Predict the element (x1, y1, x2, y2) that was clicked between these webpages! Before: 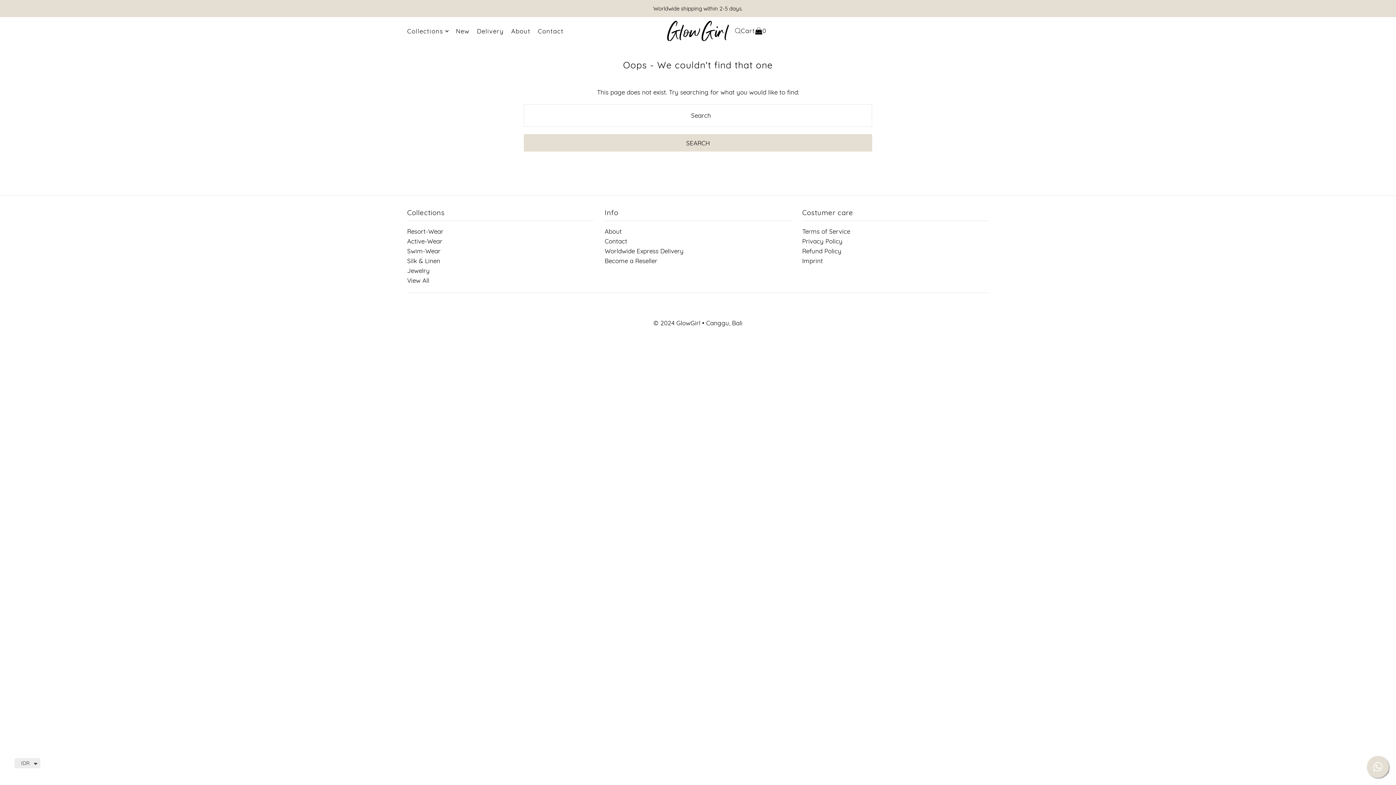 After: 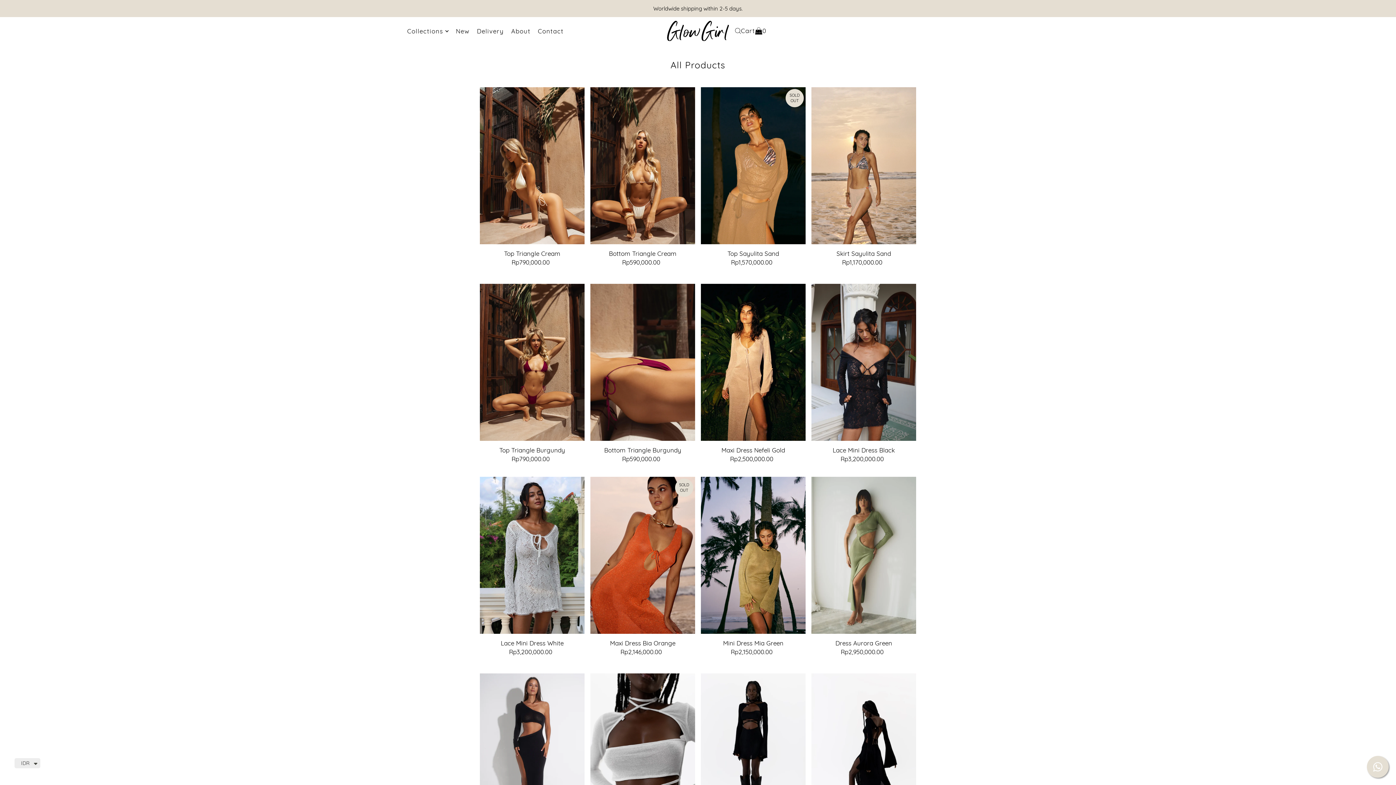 Action: bbox: (407, 22, 448, 40) label: Collections